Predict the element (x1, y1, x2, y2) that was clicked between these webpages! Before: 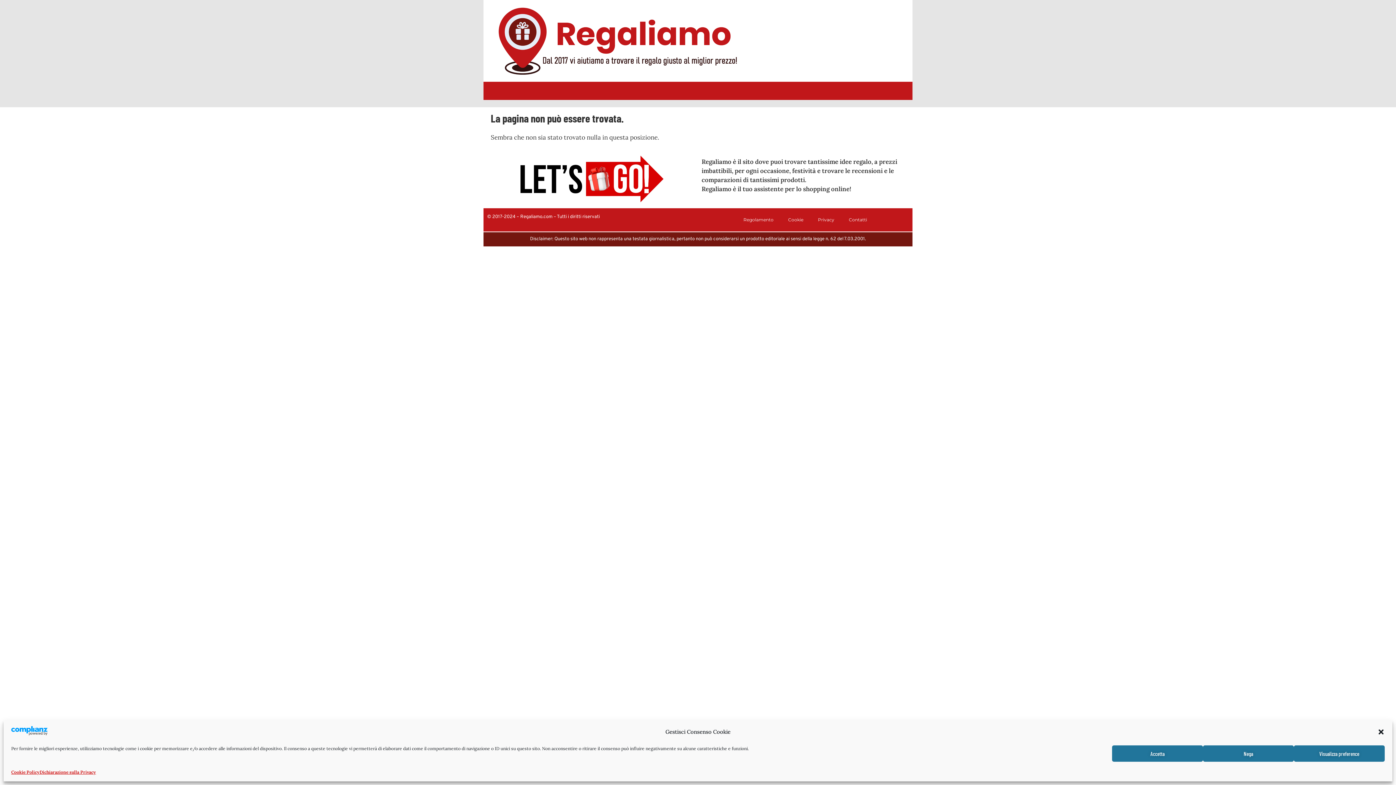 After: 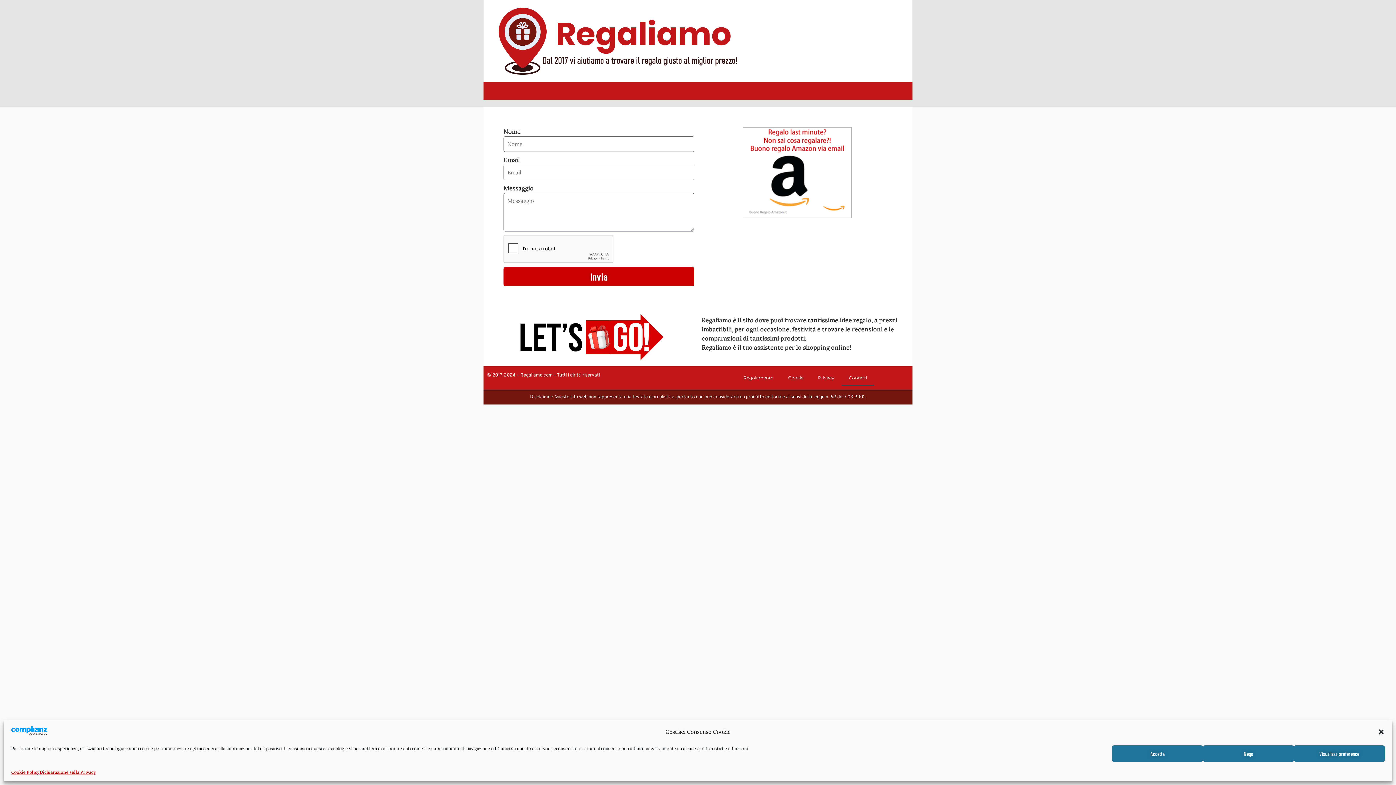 Action: label: Contatti bbox: (841, 211, 874, 227)